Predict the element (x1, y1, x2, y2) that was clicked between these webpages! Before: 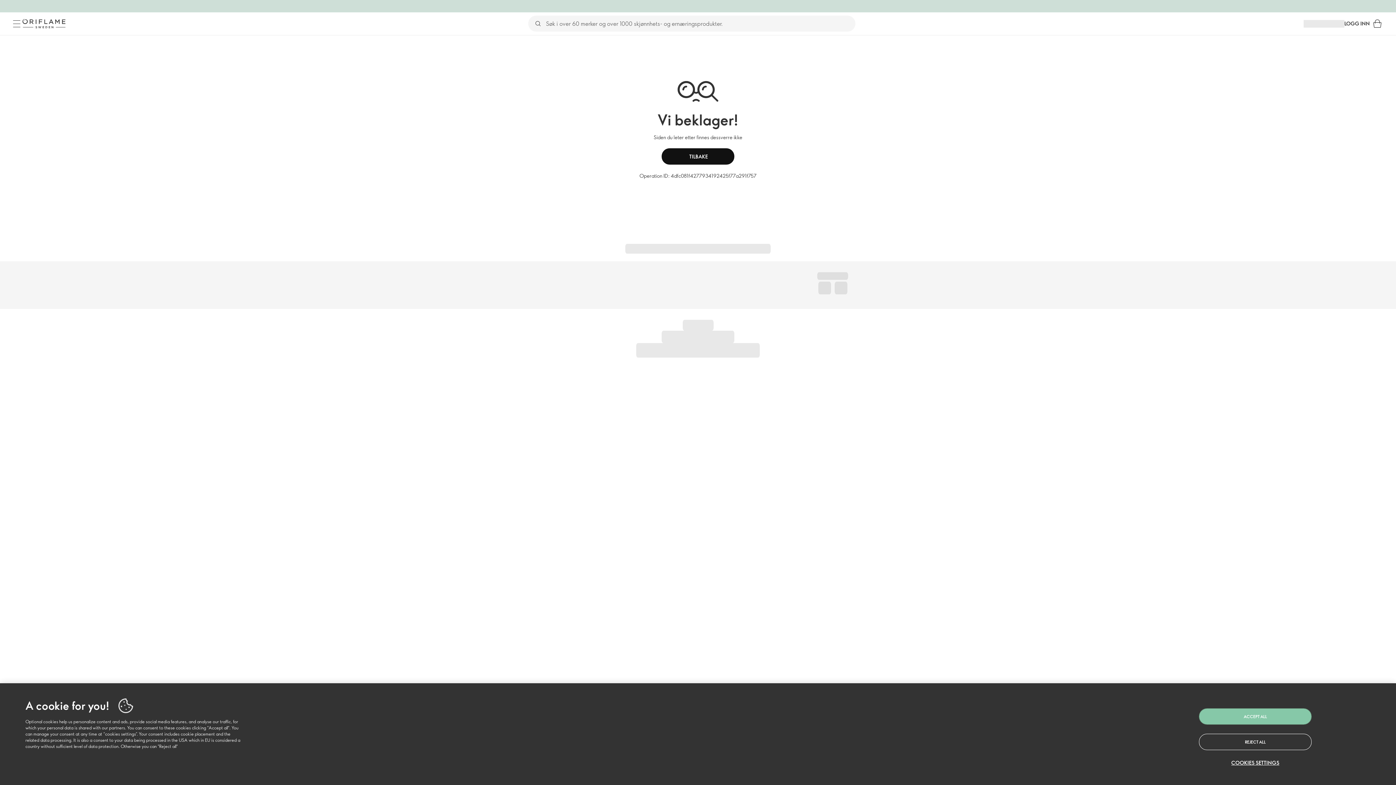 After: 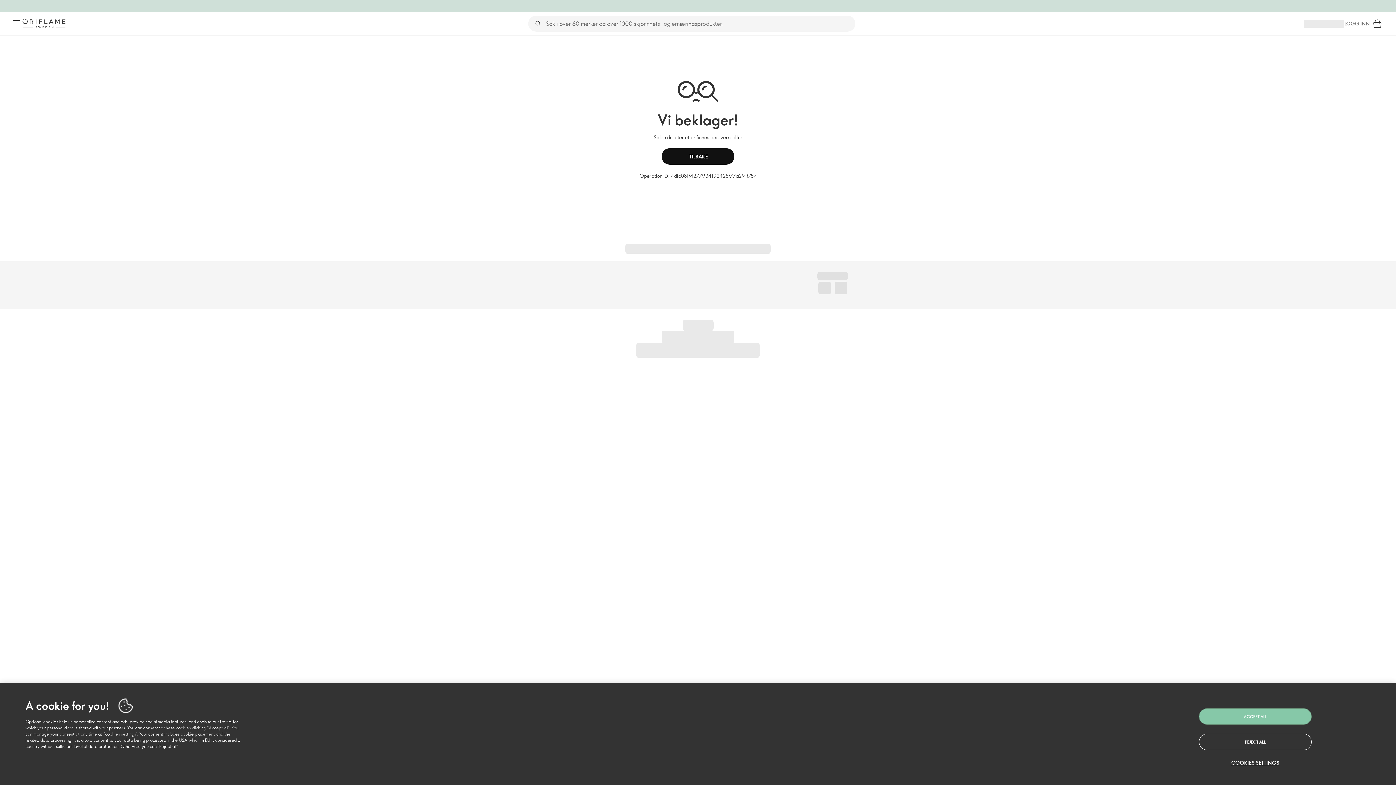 Action: bbox: (1344, 19, 1370, 27) label: LOGG INN